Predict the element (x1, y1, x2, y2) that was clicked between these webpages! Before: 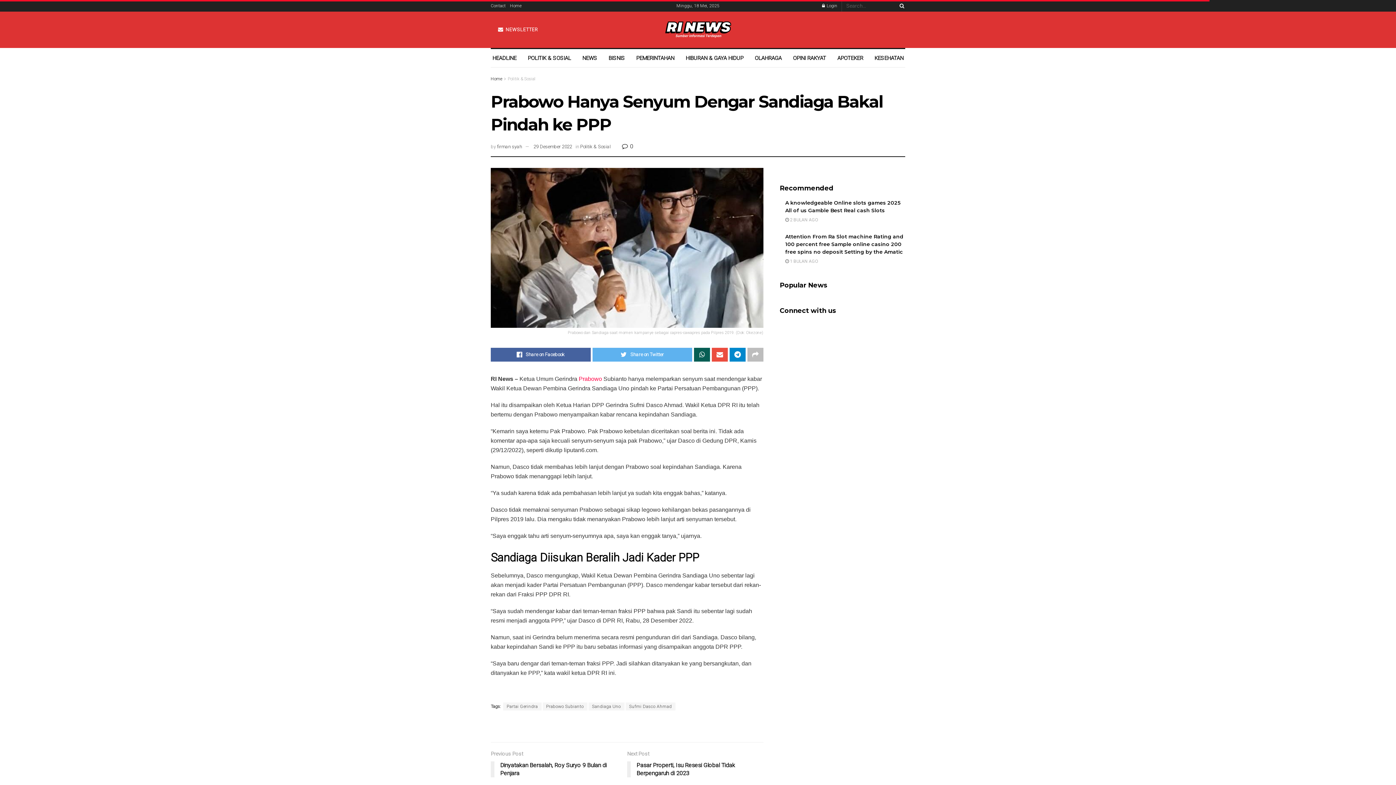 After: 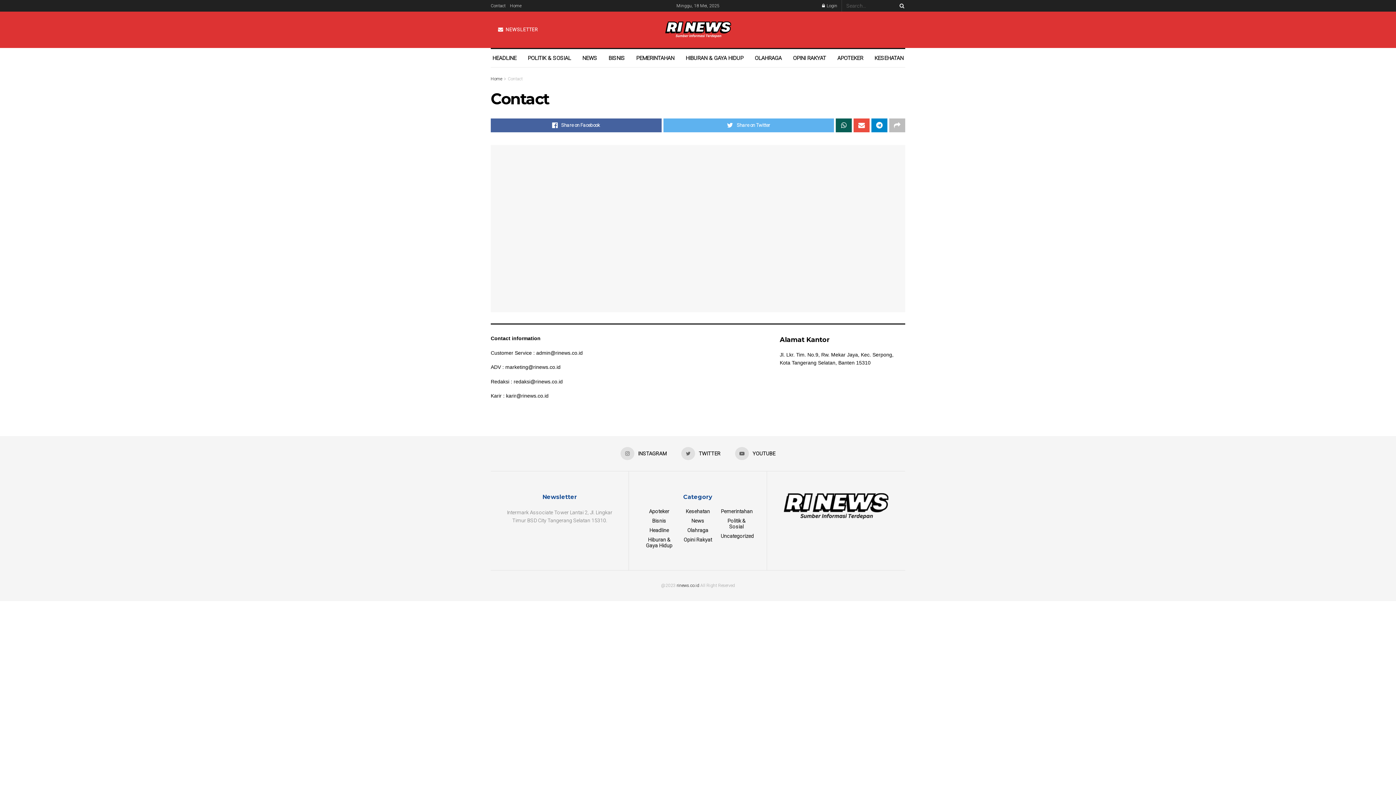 Action: label: Contact bbox: (490, 0, 505, 11)